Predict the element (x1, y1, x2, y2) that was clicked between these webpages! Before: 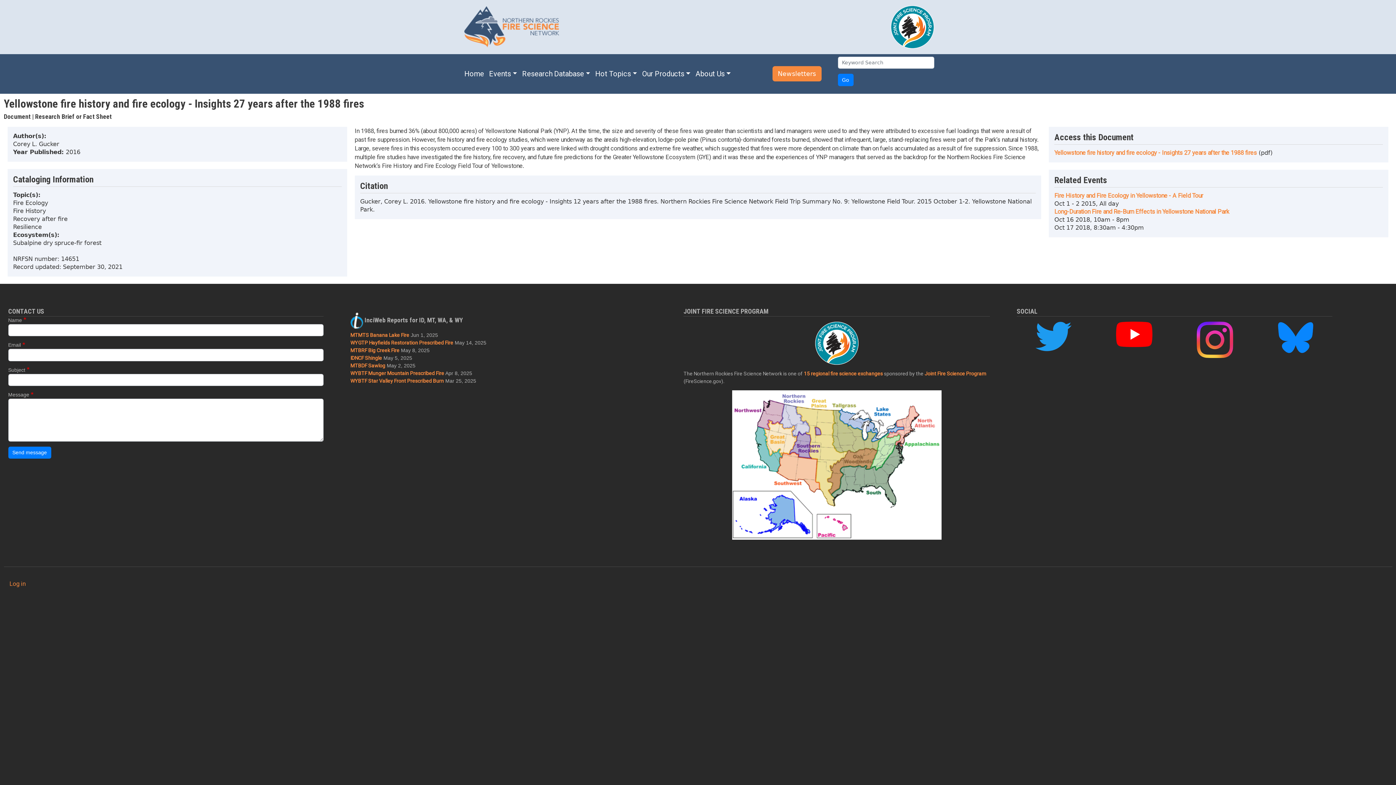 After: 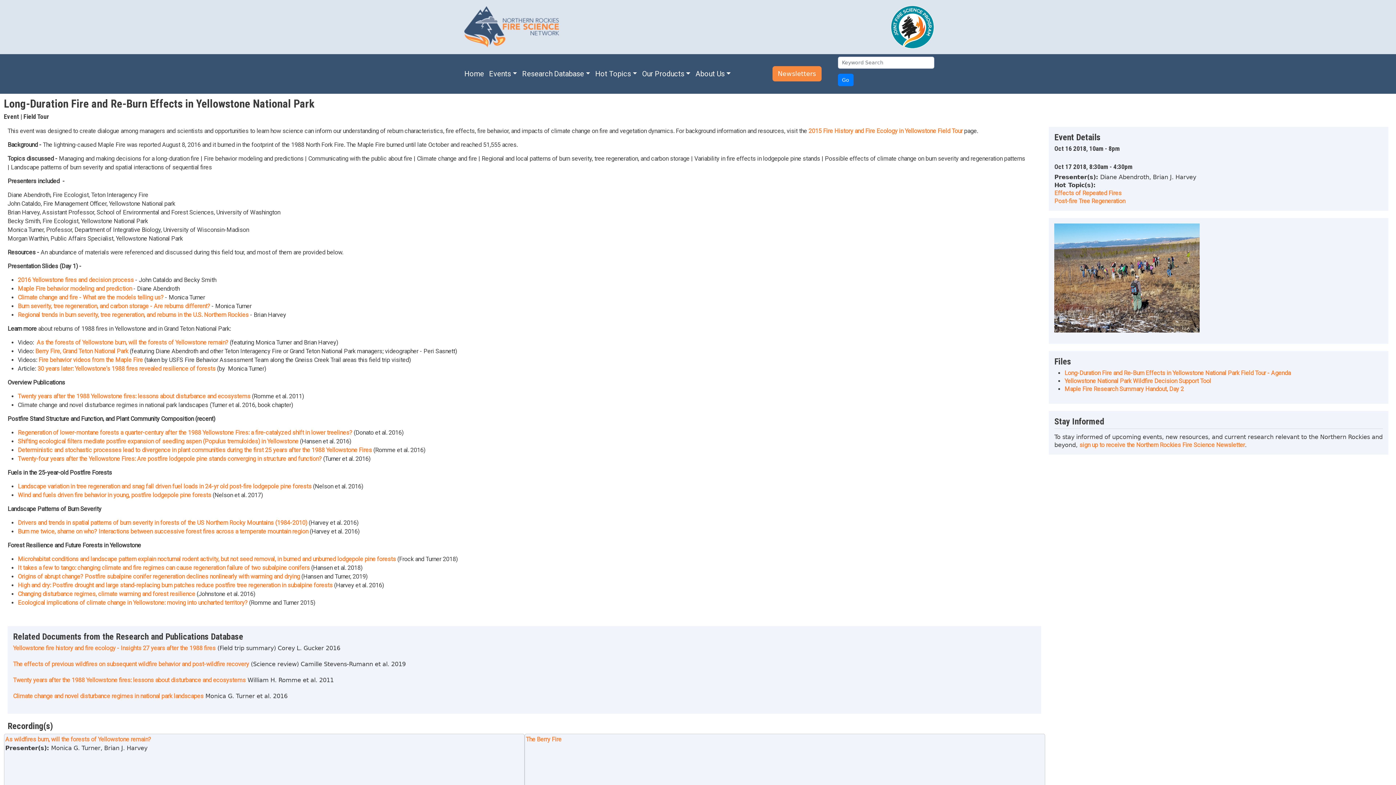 Action: bbox: (1054, 208, 1229, 215) label: Long-Duration Fire and Re-Burn Effects in Yellowstone National Park